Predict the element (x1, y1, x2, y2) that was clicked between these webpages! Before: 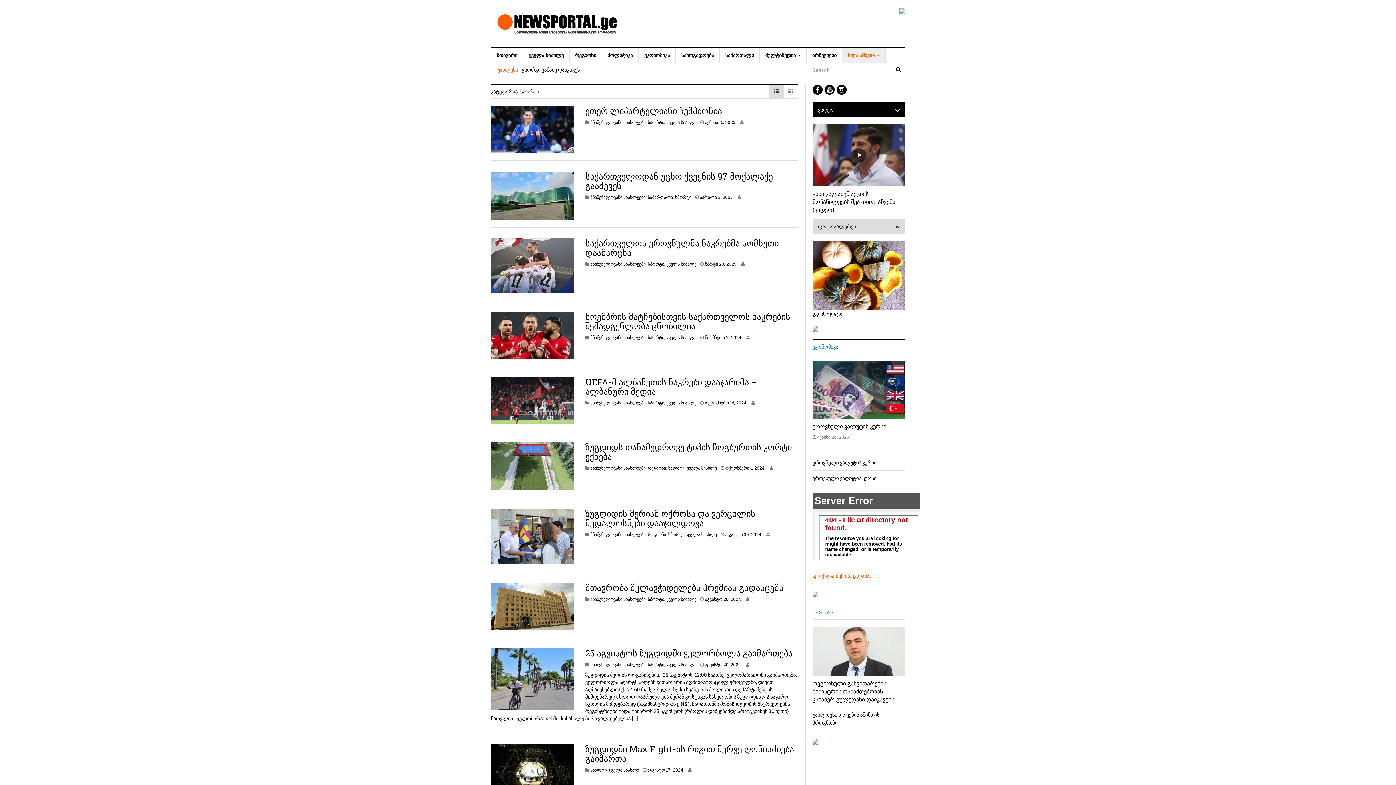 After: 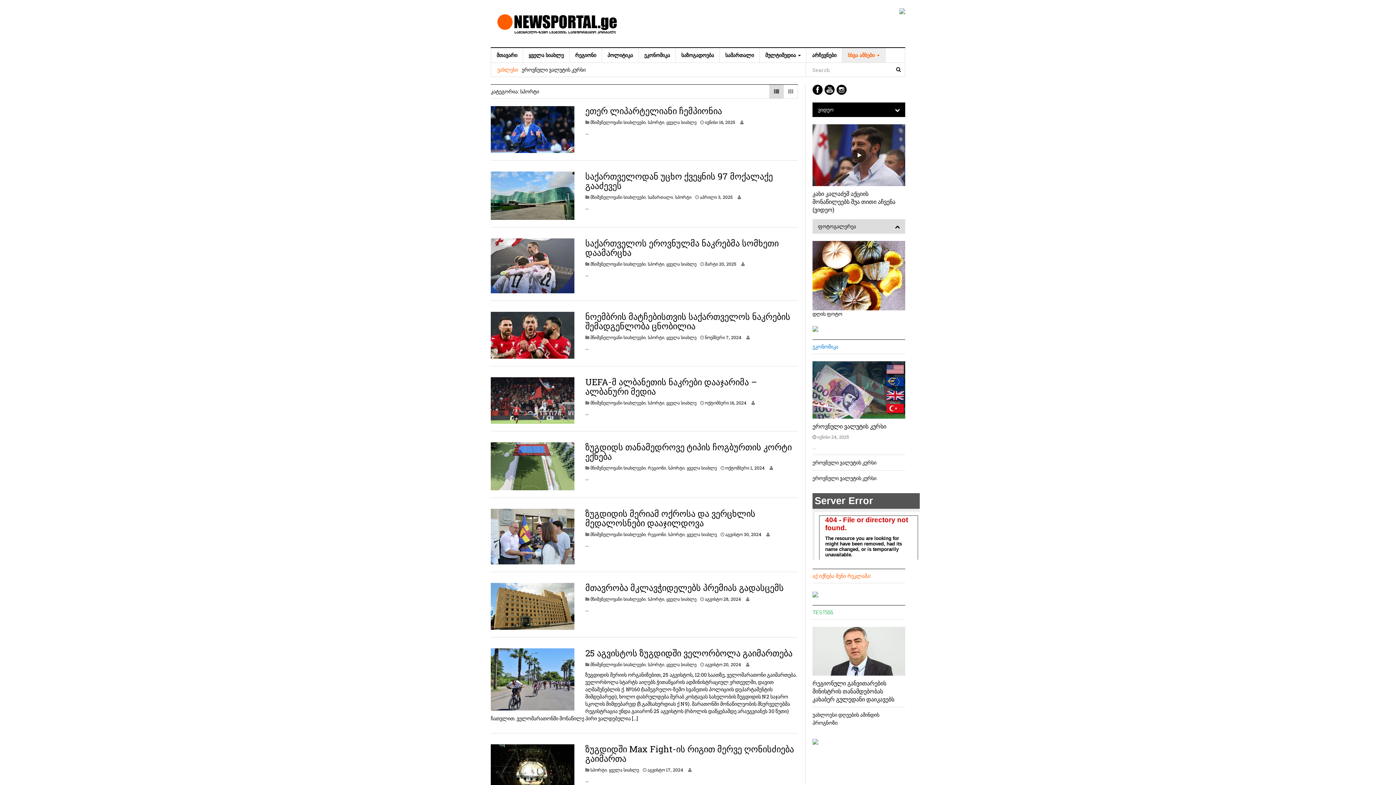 Action: bbox: (769, 84, 784, 98)